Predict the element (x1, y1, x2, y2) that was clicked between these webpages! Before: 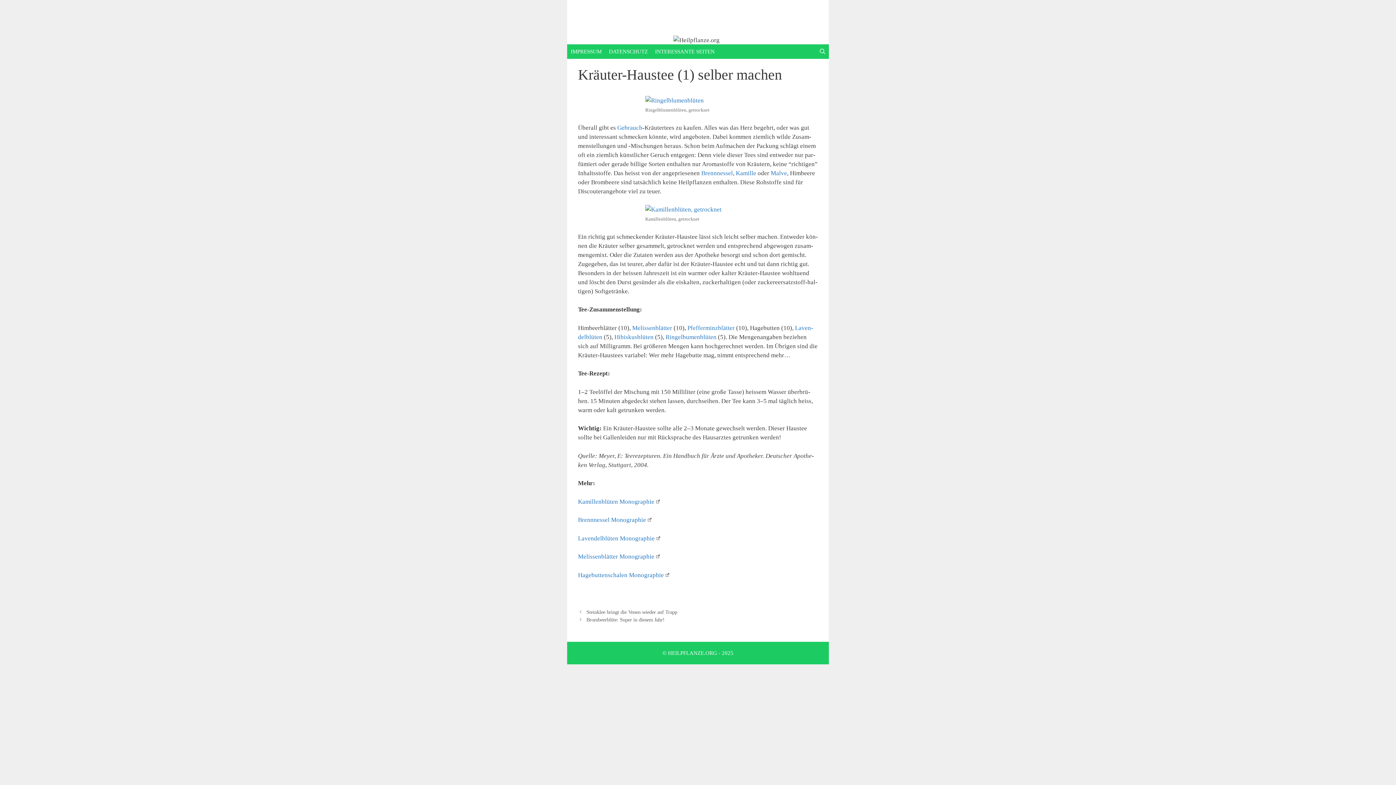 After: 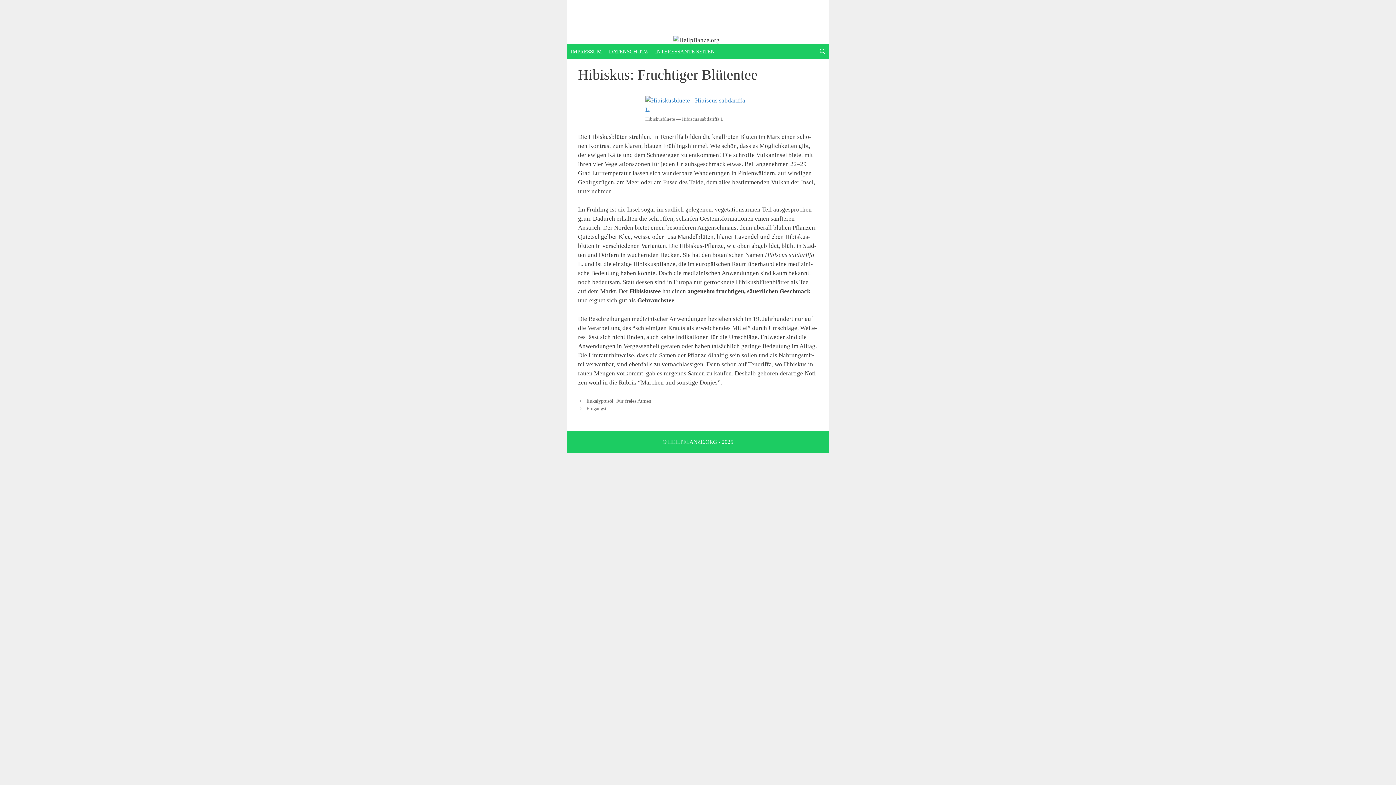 Action: label: Hibis­kus­blü­ten bbox: (614, 333, 653, 340)